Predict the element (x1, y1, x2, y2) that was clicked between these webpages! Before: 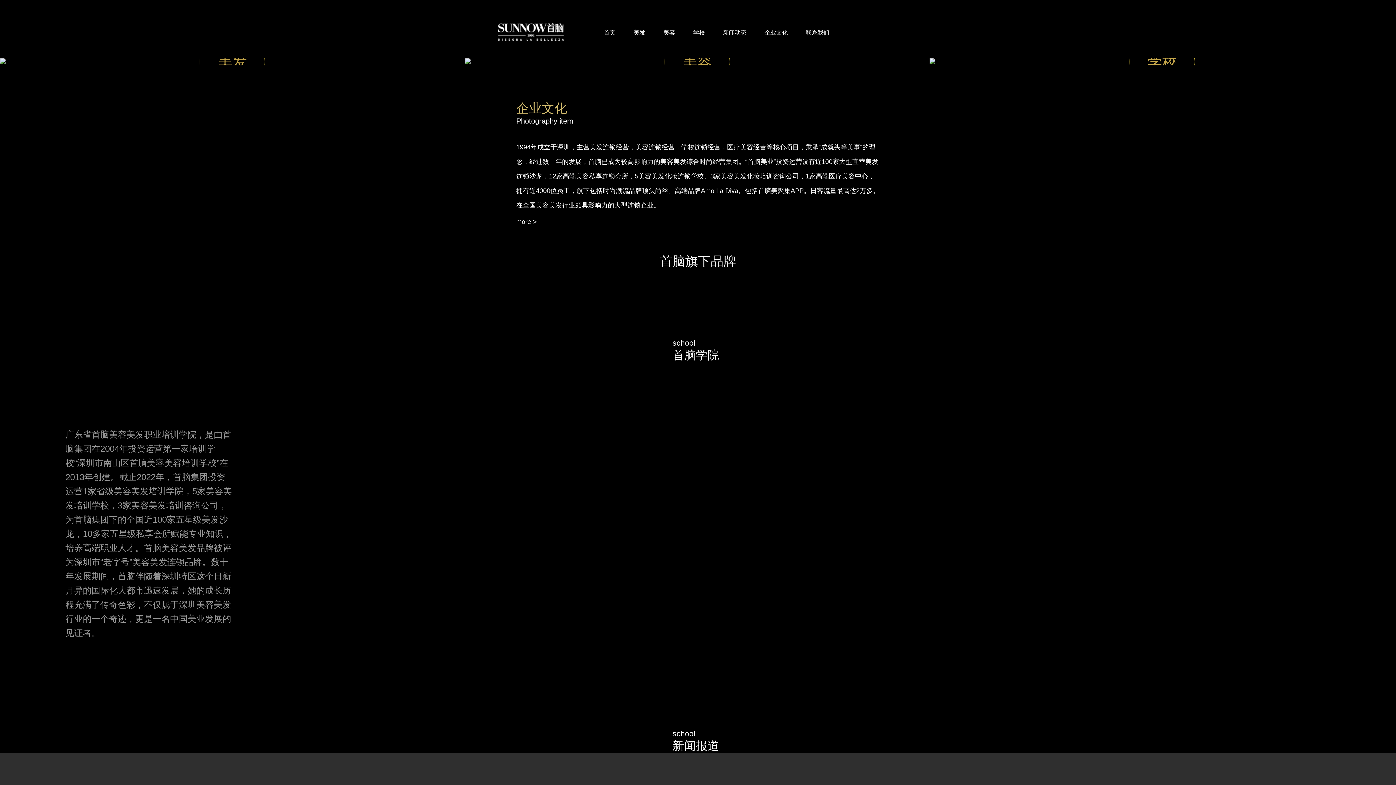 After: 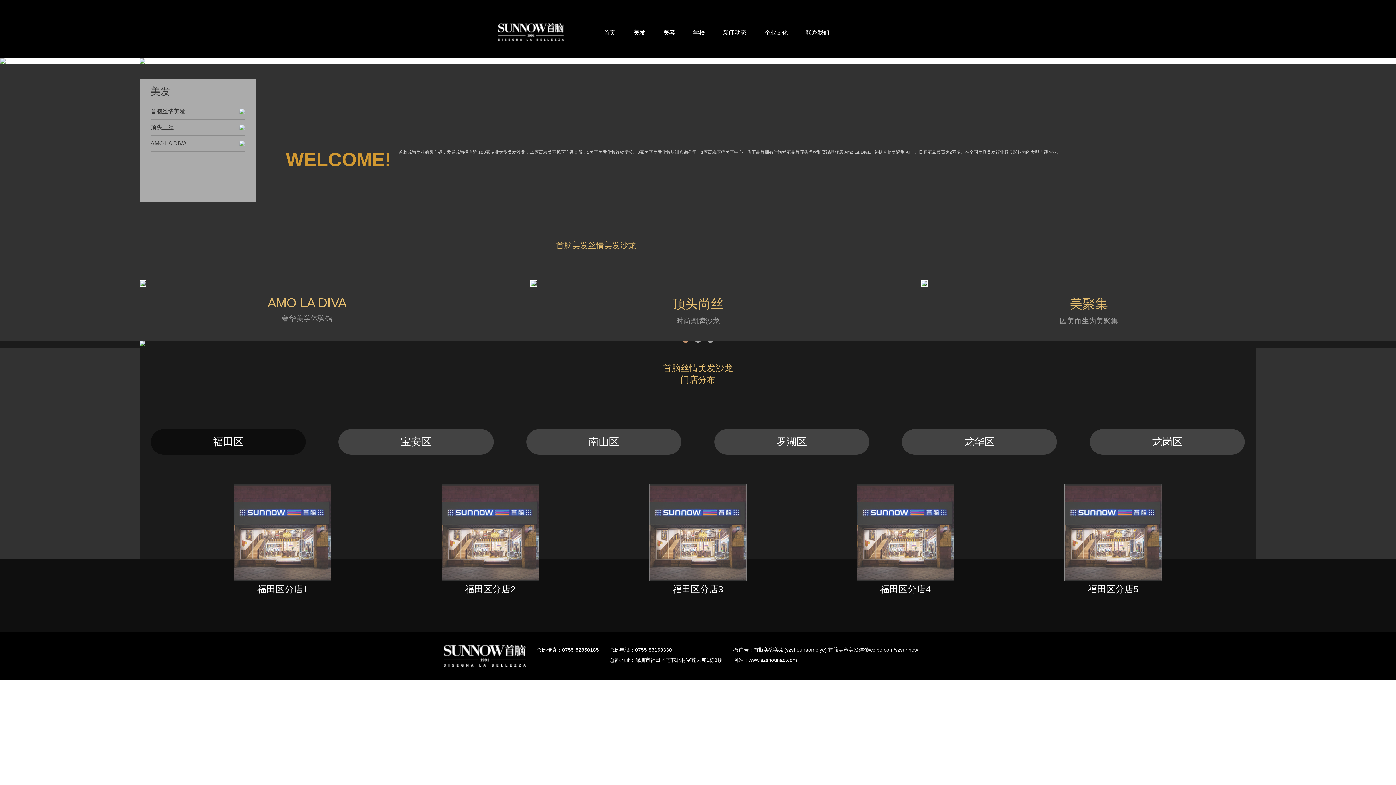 Action: bbox: (199, 29, 265, 94) label: 美发